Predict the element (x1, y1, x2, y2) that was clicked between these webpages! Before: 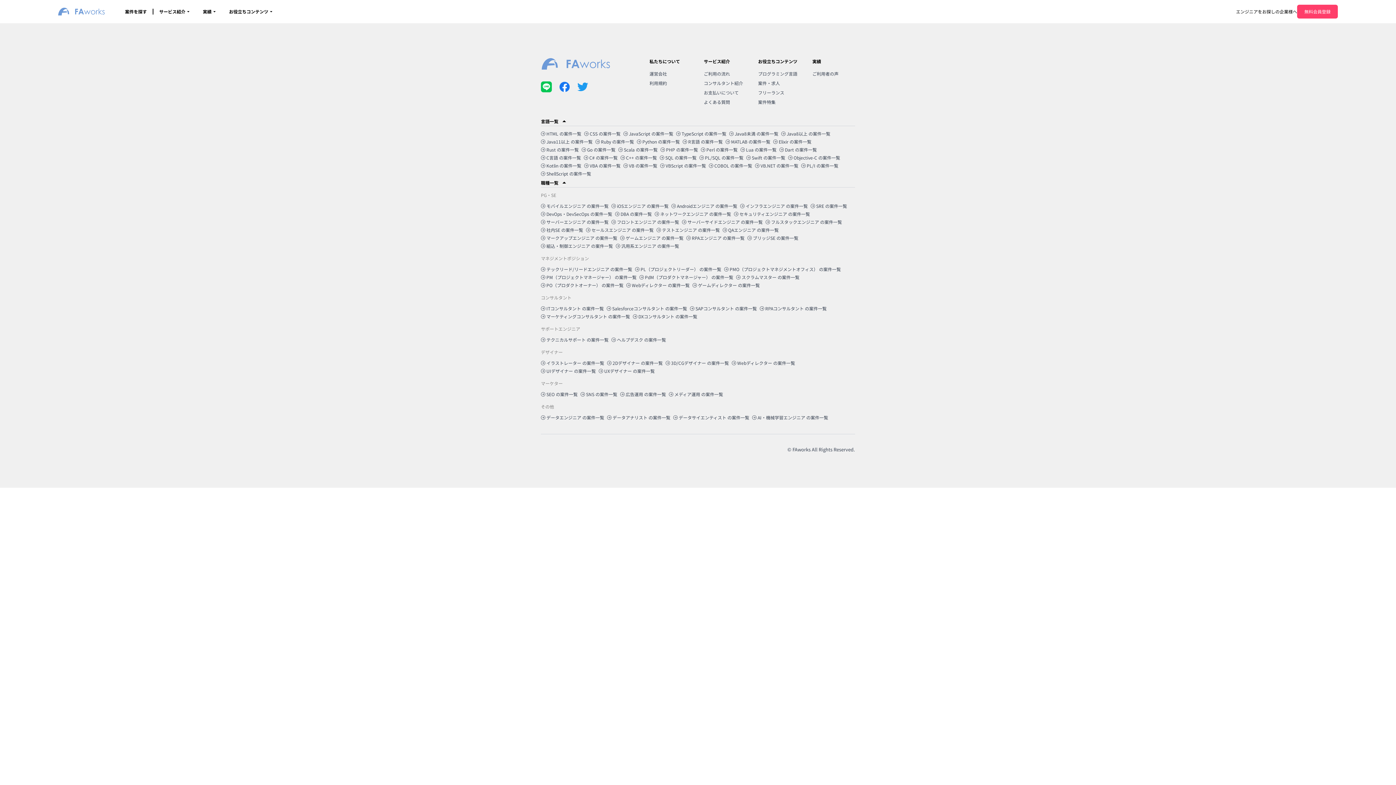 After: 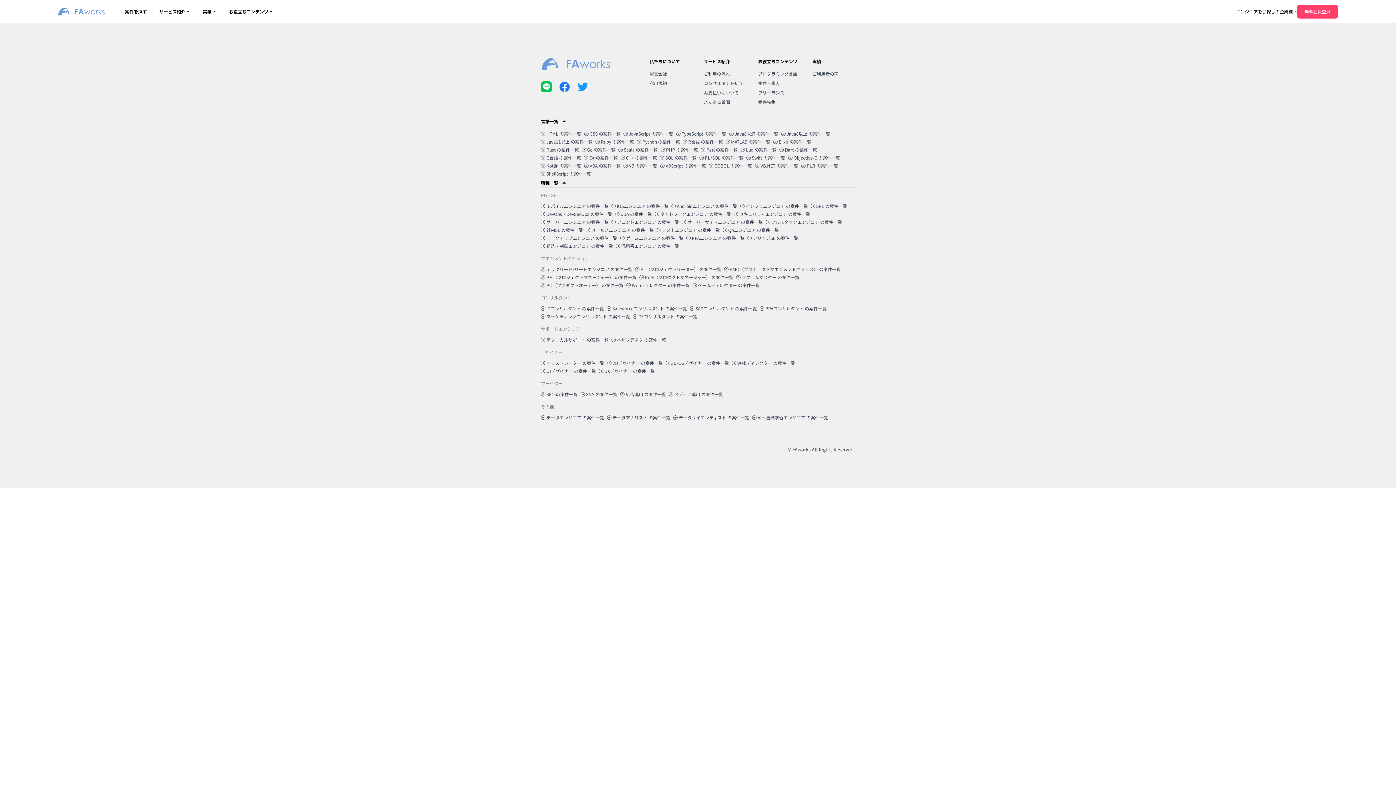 Action: bbox: (581, 146, 615, 153) label:  Go の案件一覧